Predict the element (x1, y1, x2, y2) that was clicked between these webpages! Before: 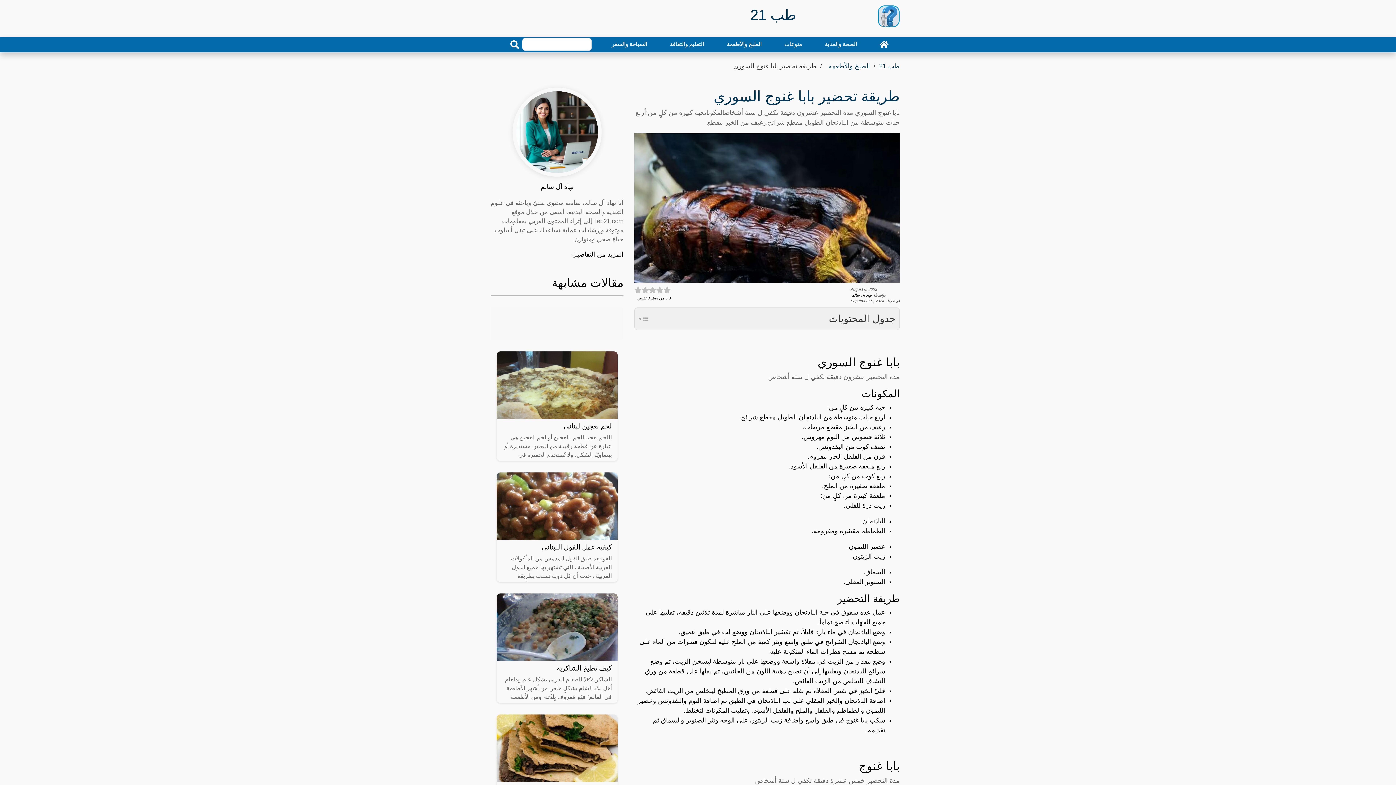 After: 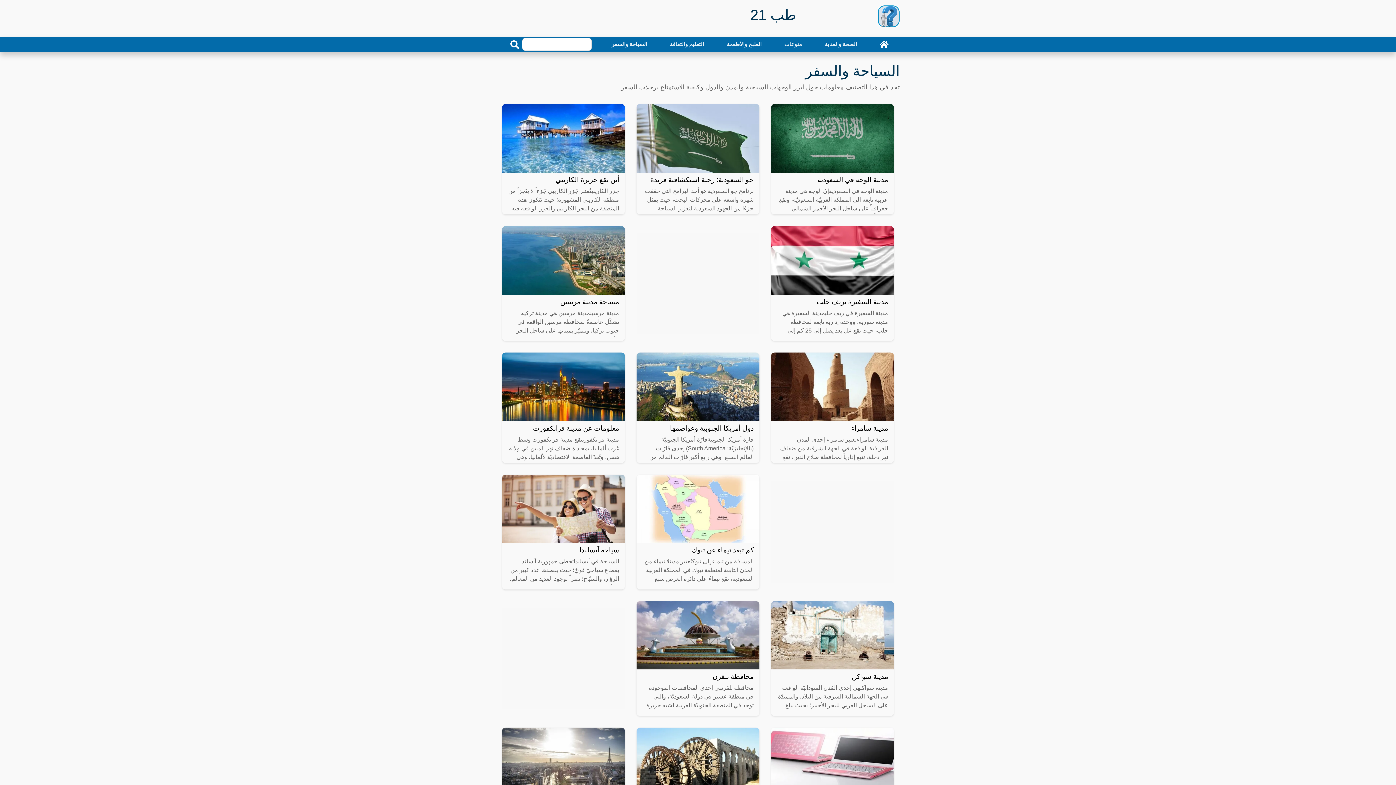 Action: bbox: (608, 37, 650, 51) label: السياحة والسفر